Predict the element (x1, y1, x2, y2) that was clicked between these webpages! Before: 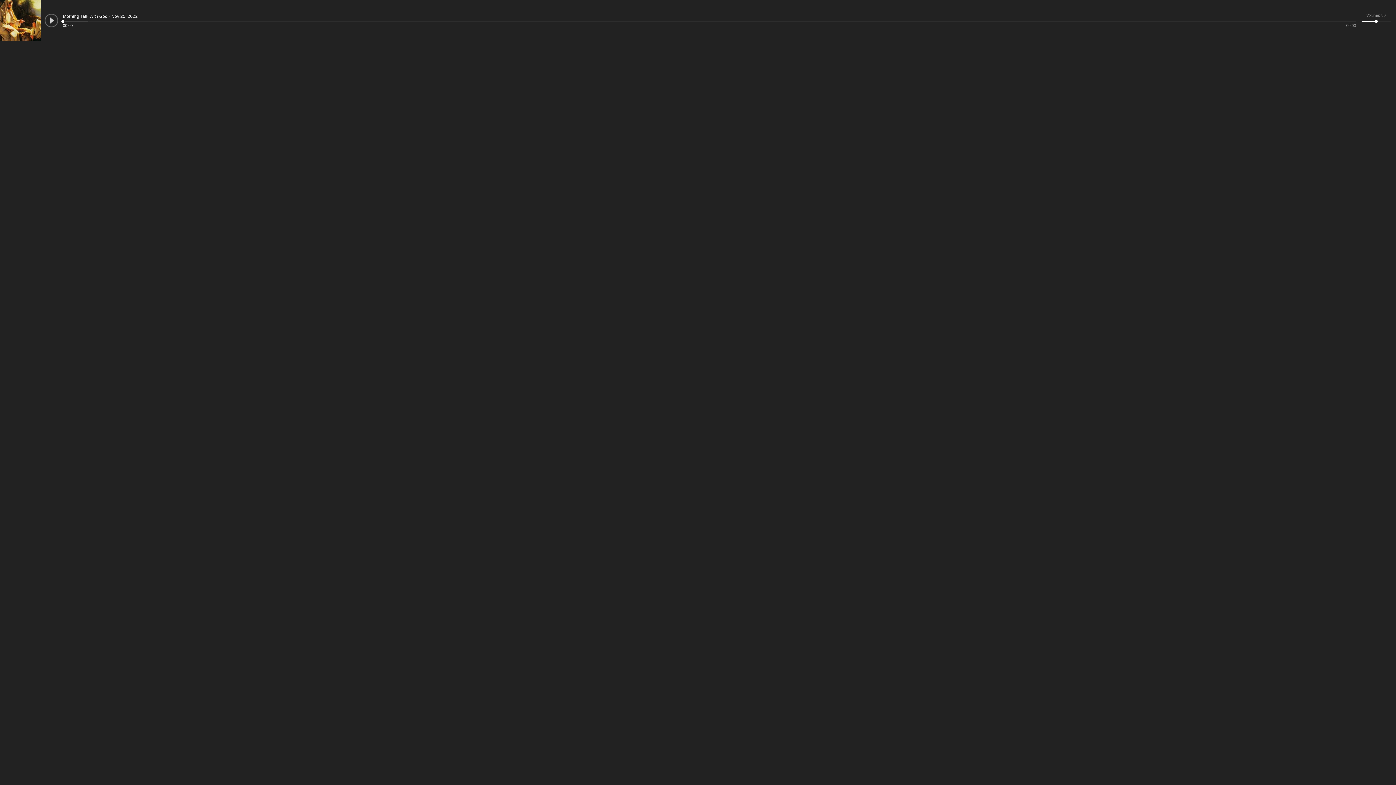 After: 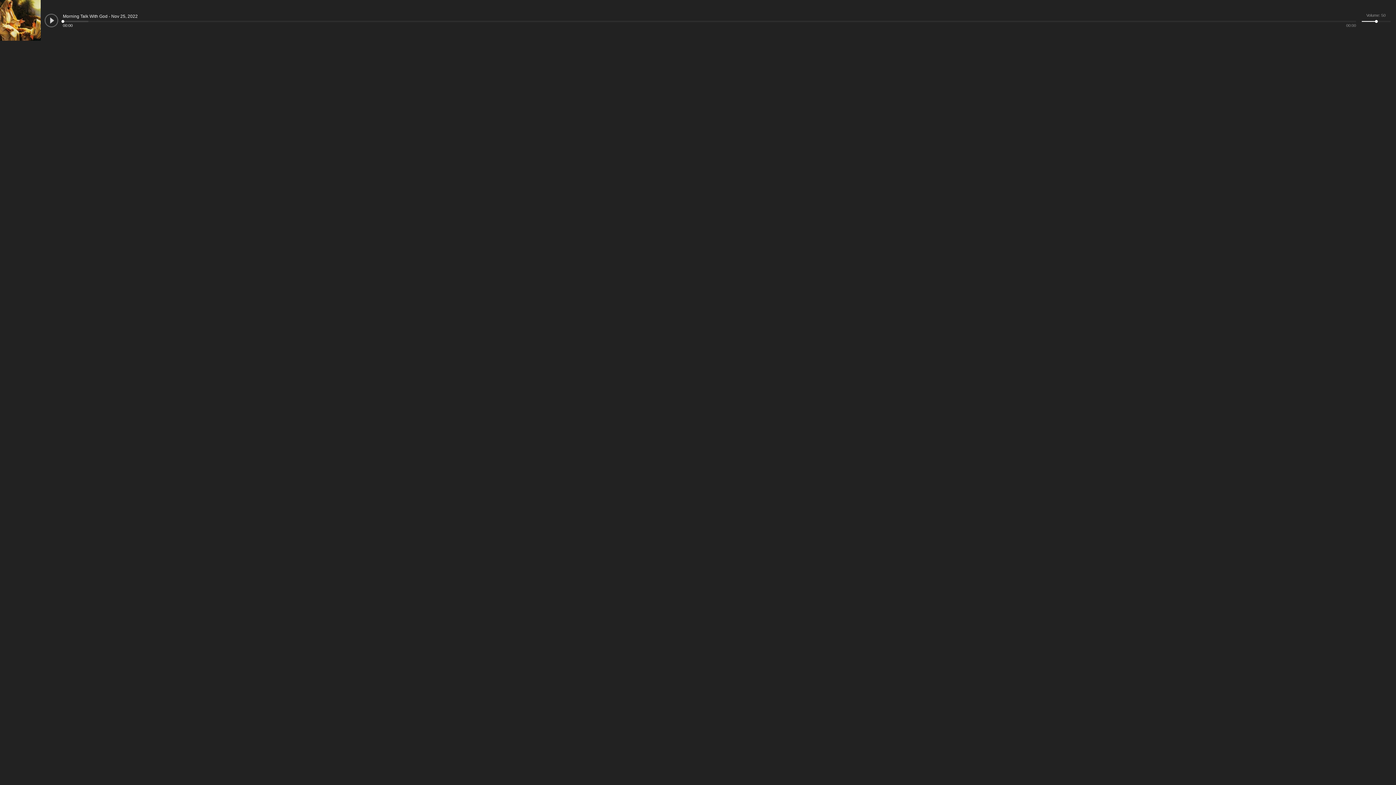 Action: bbox: (1375, 20, 1378, 22)